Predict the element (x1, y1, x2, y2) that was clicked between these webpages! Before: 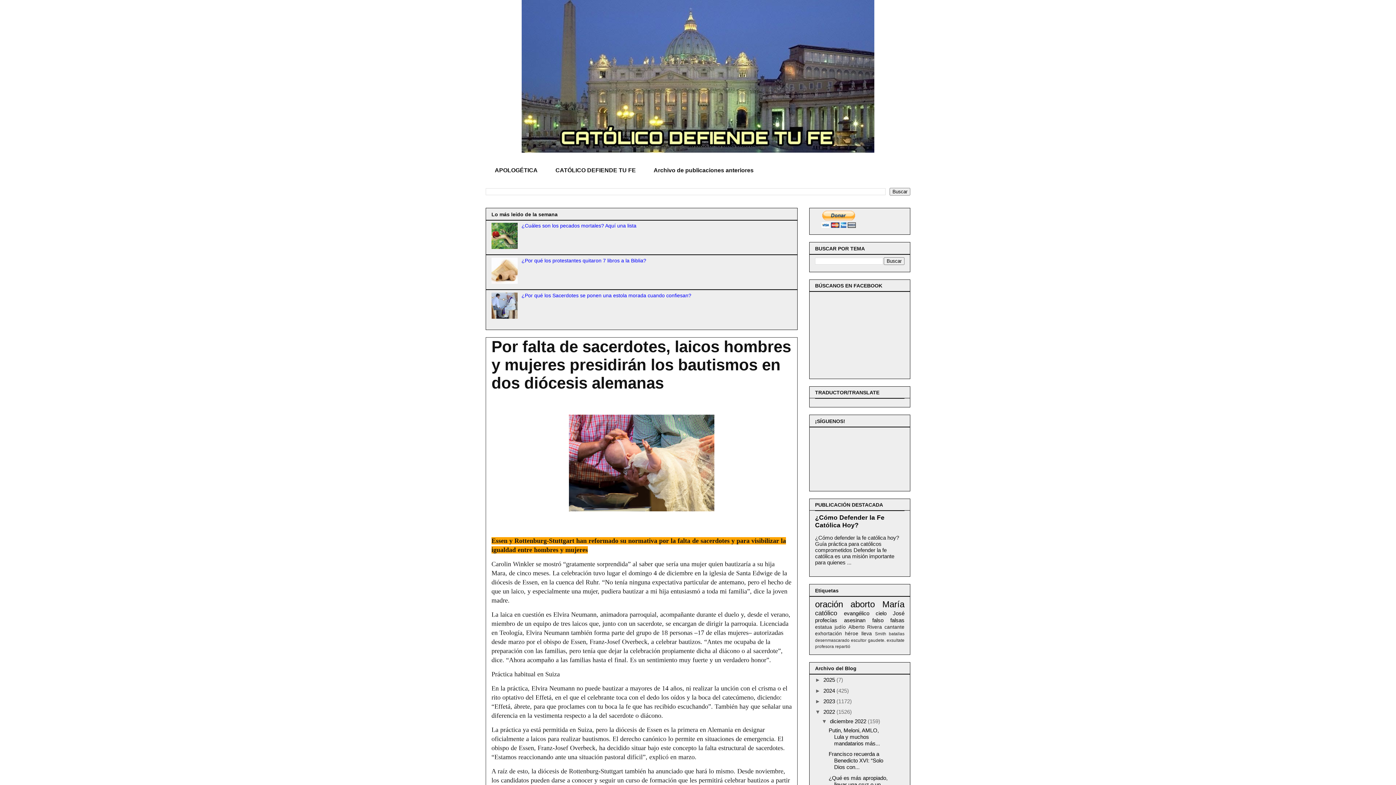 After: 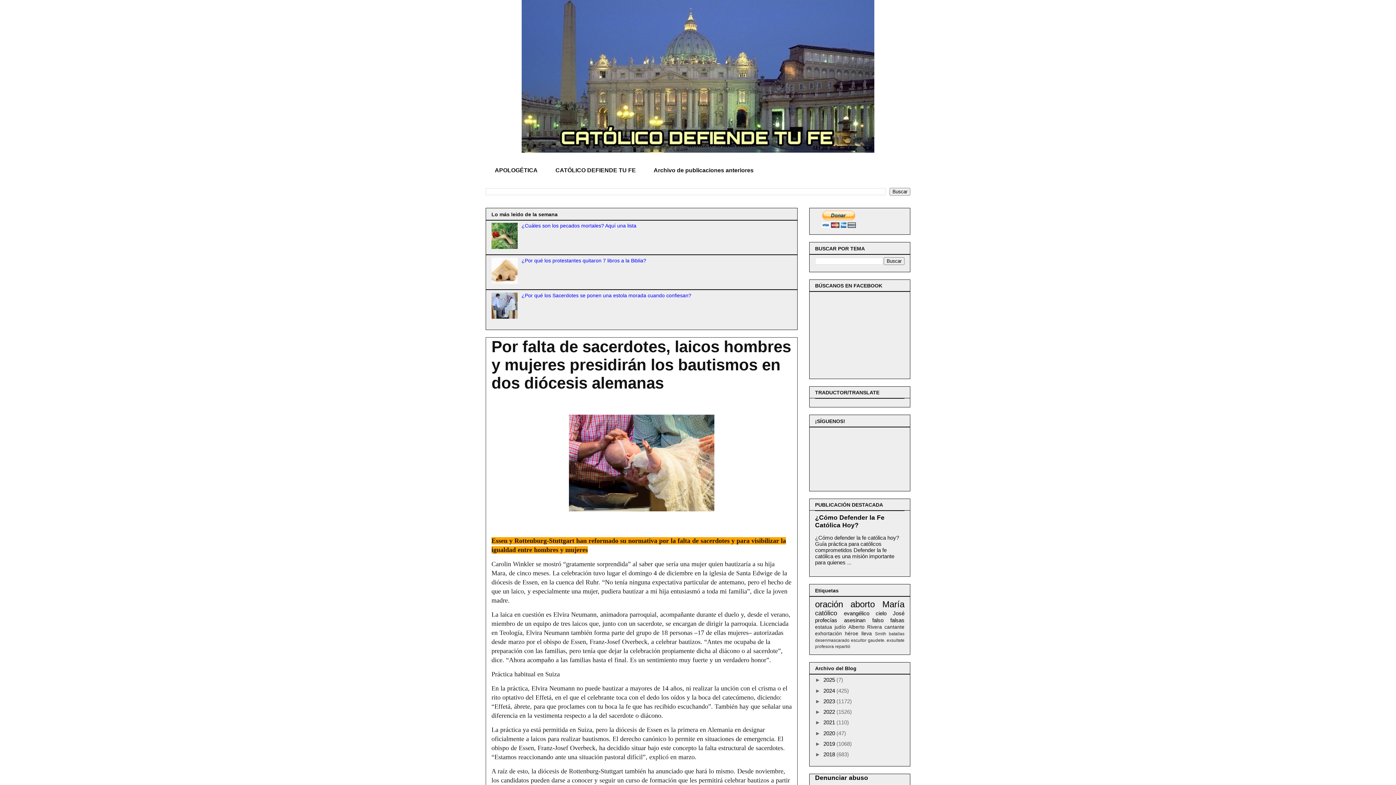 Action: label: ▼   bbox: (815, 709, 823, 715)